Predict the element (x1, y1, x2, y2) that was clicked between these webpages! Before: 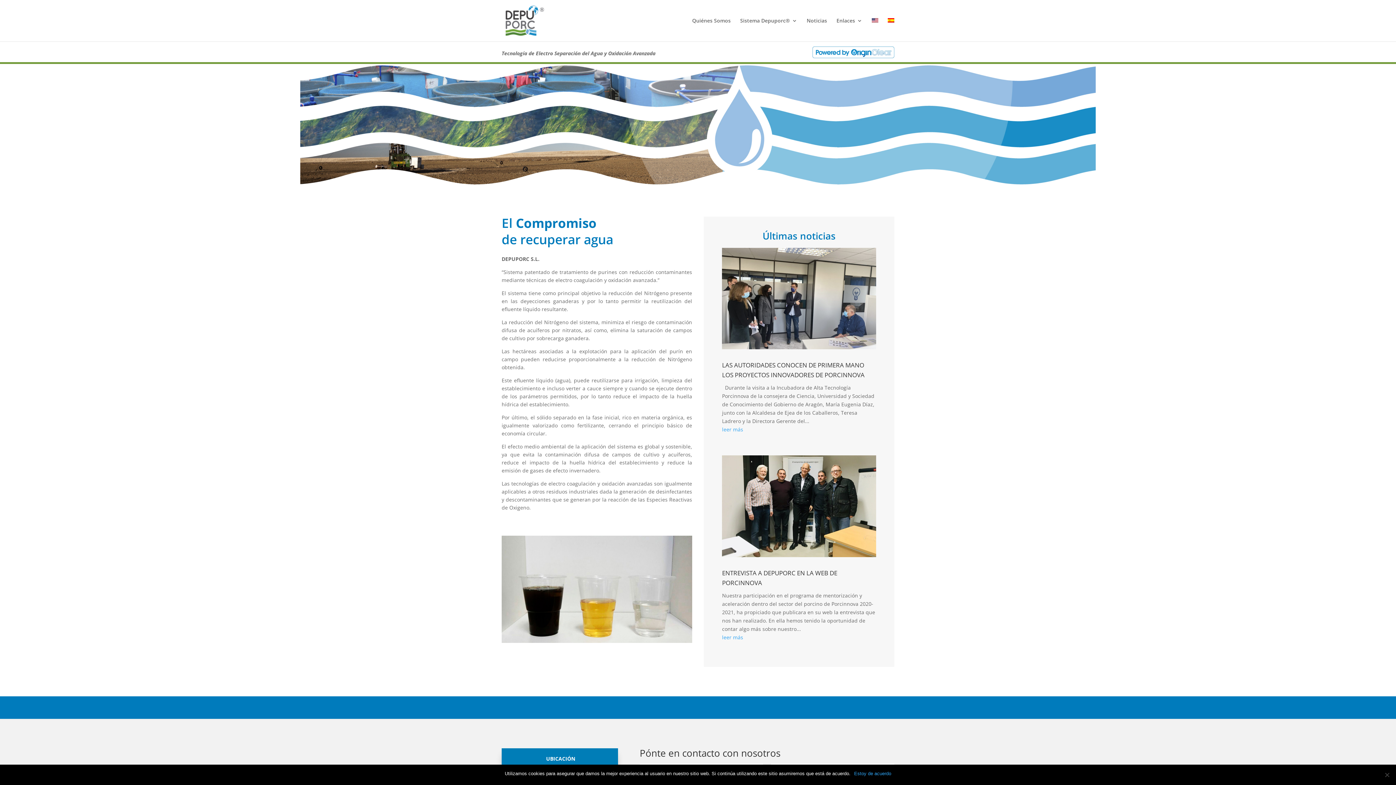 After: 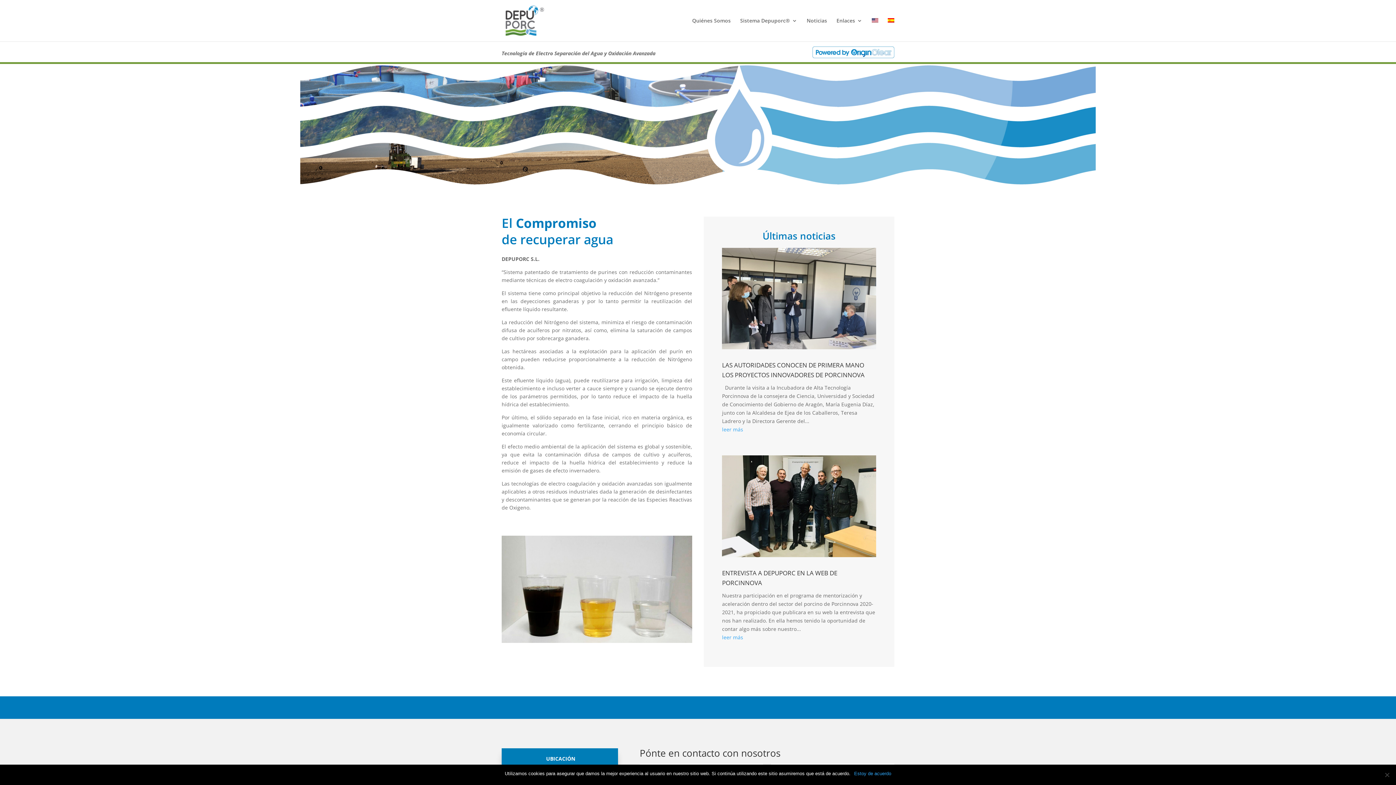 Action: bbox: (888, 18, 894, 41)